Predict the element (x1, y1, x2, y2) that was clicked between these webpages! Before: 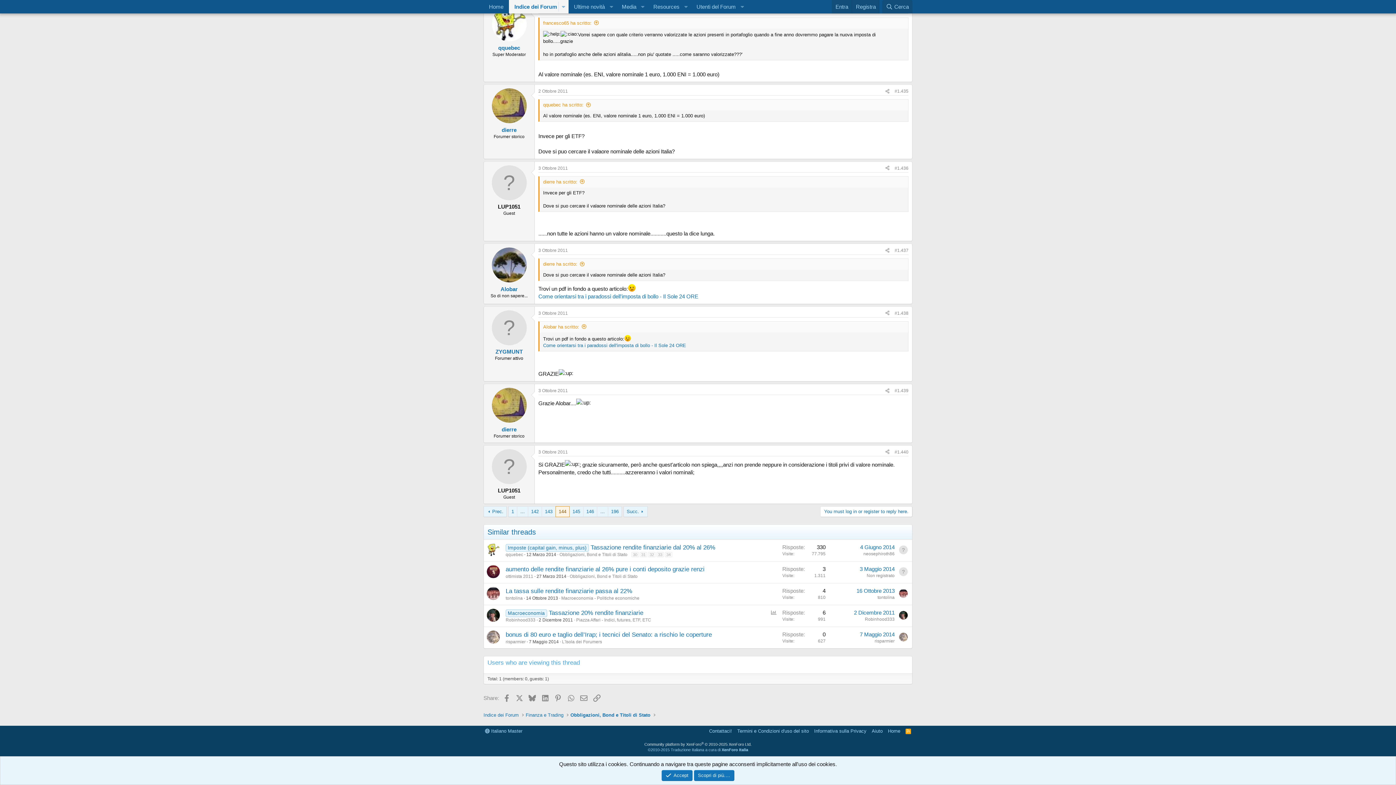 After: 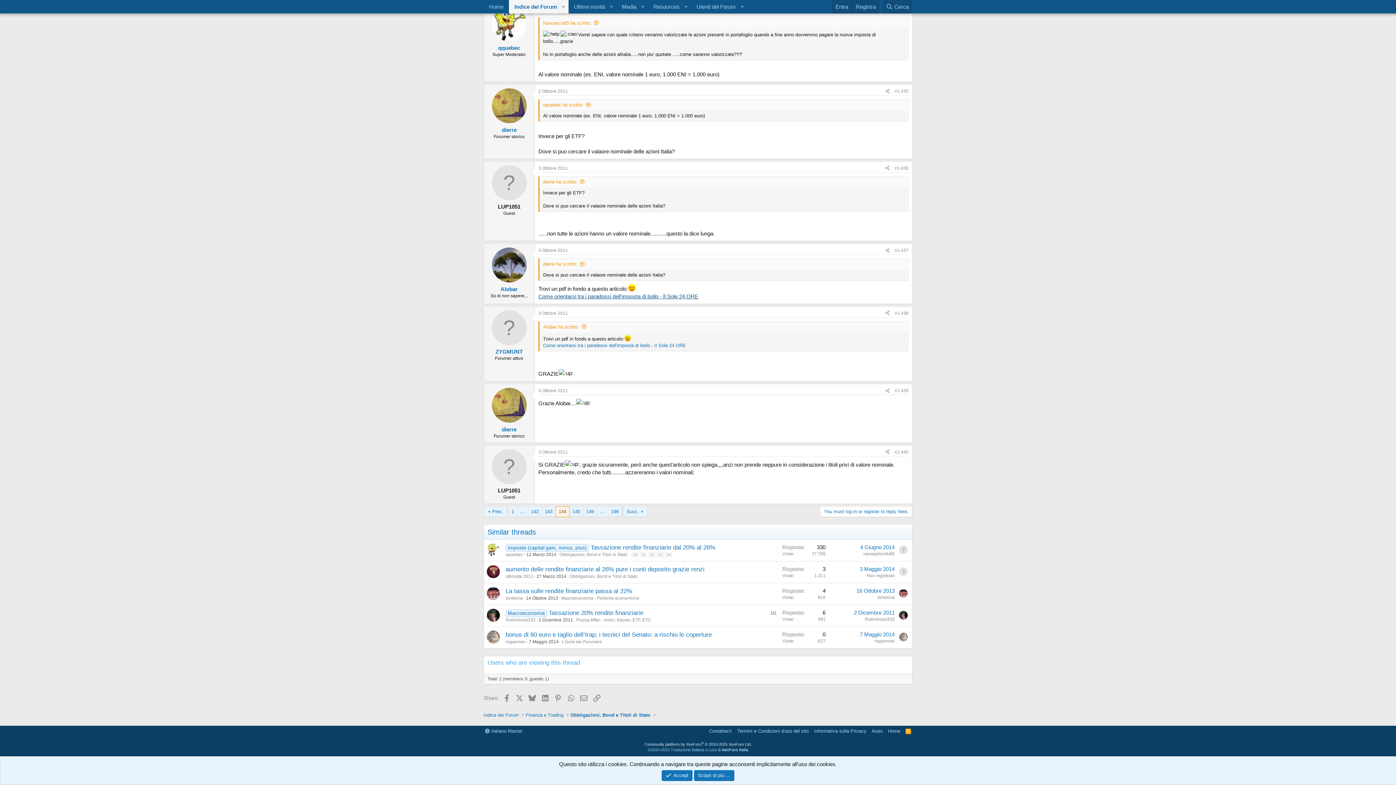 Action: label: Come orientarsi tra i paradossi dell'imposta di bollo - Il Sole 24 ORE bbox: (538, 293, 698, 299)